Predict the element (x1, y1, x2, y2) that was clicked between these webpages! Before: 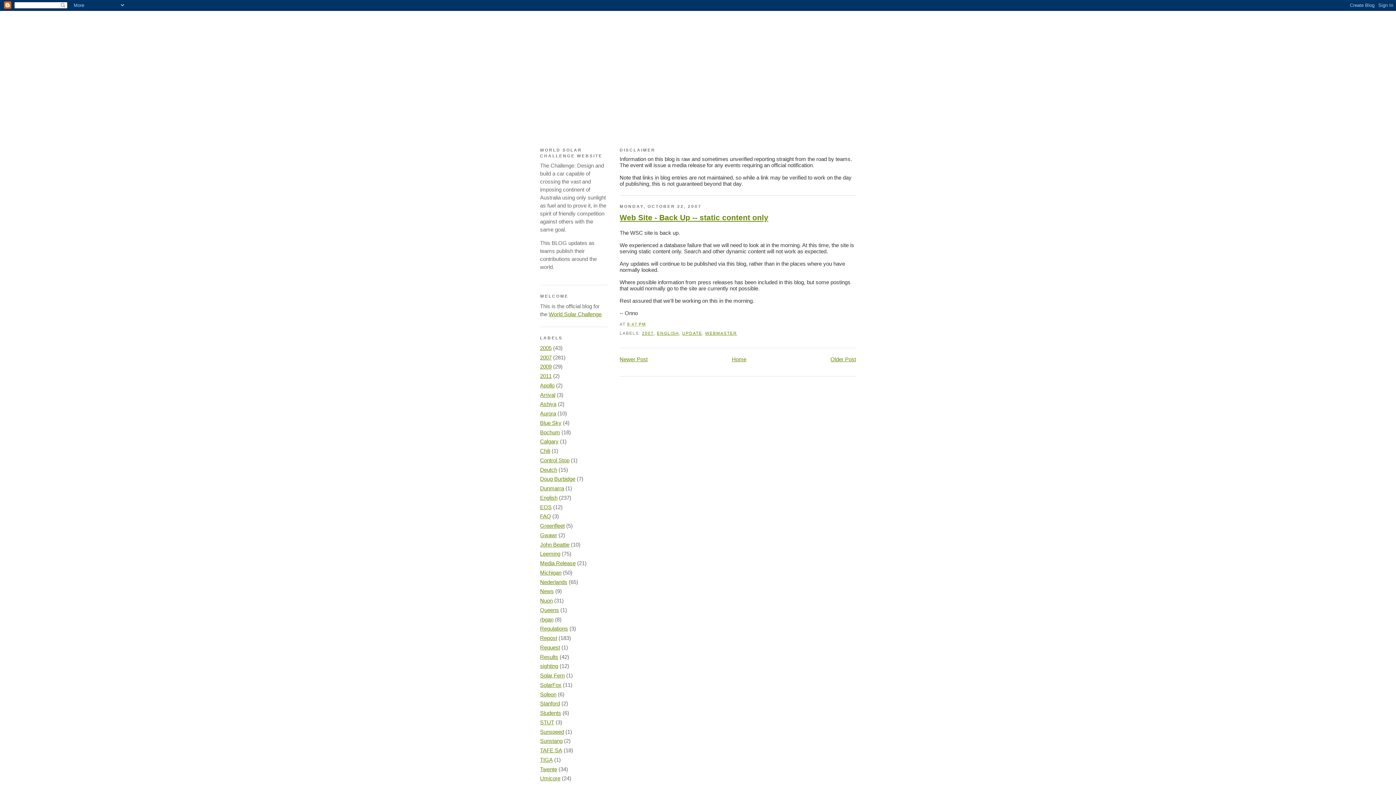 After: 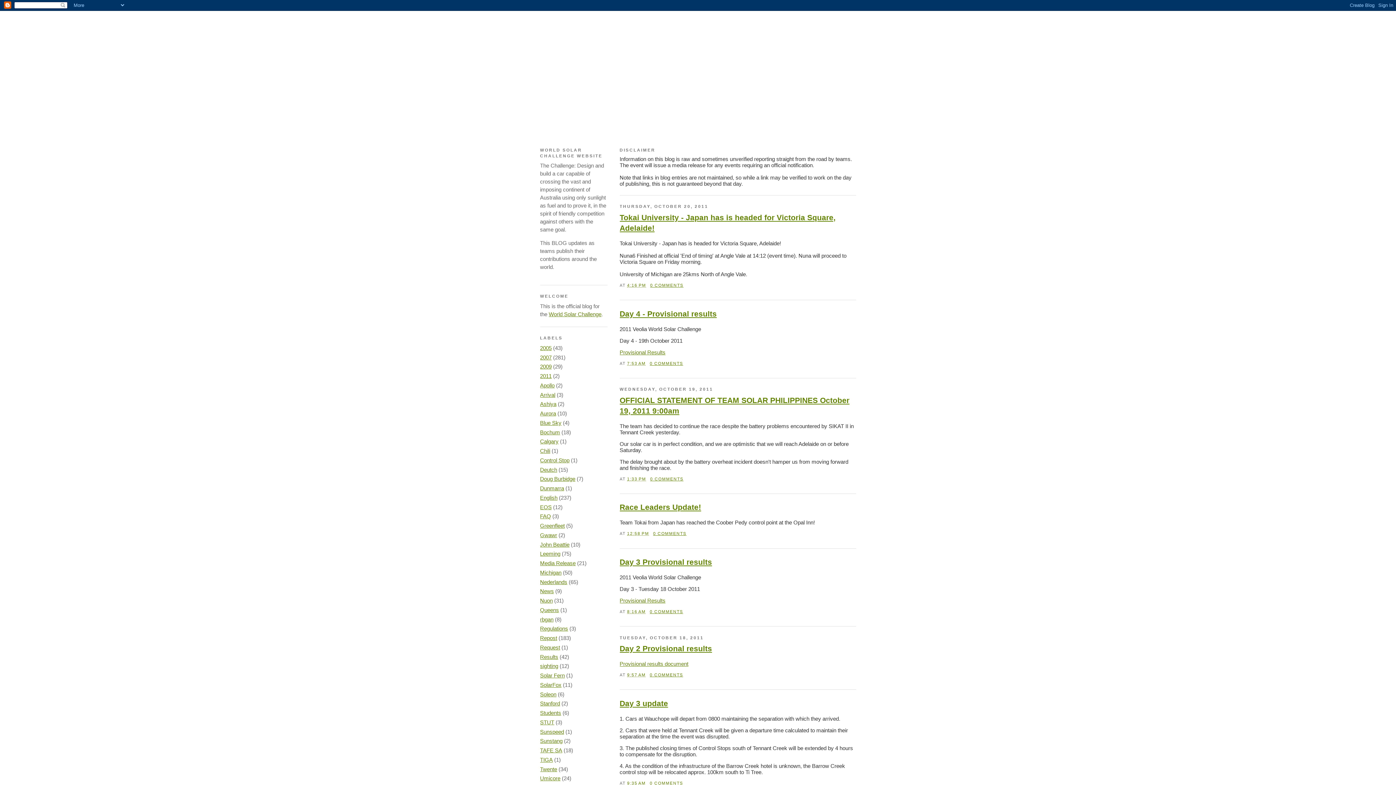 Action: label: Home bbox: (732, 356, 746, 362)